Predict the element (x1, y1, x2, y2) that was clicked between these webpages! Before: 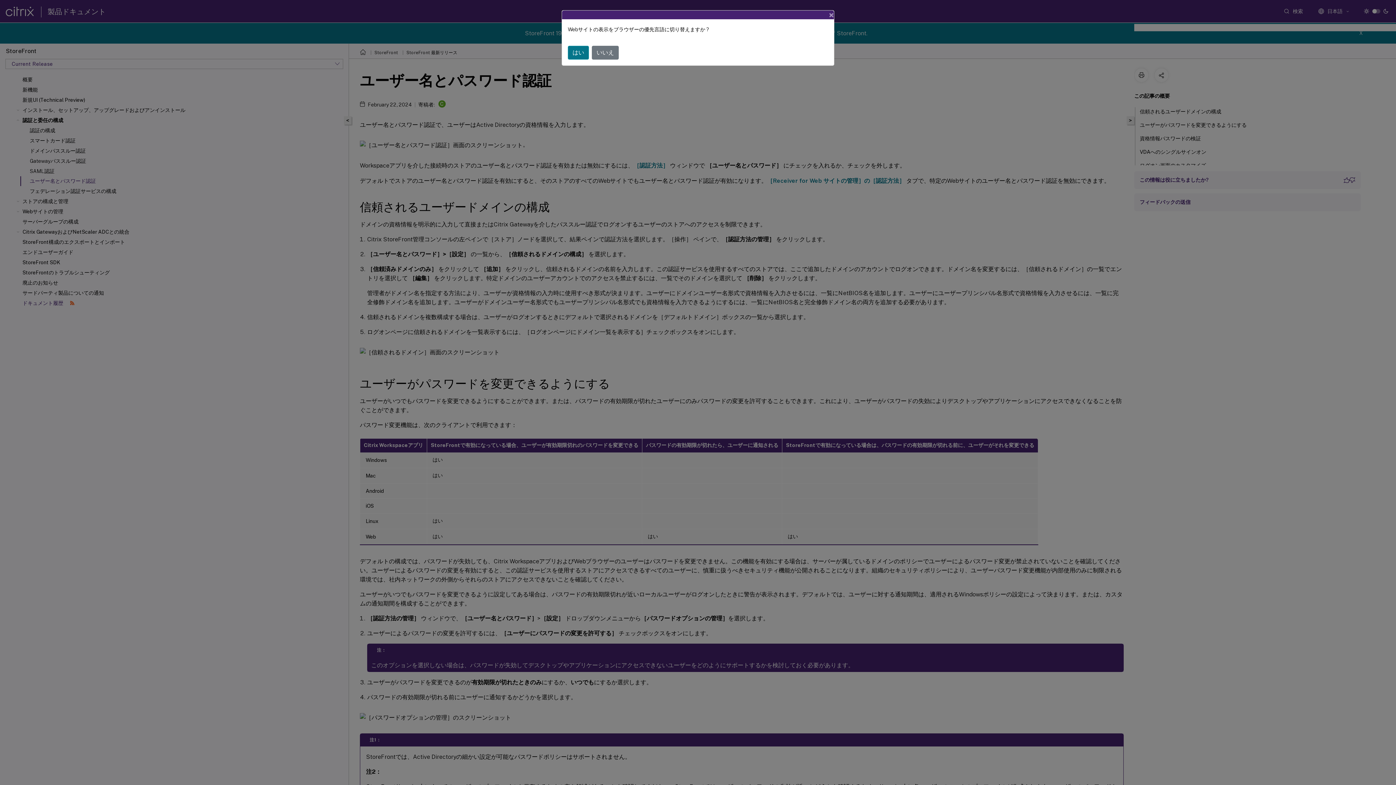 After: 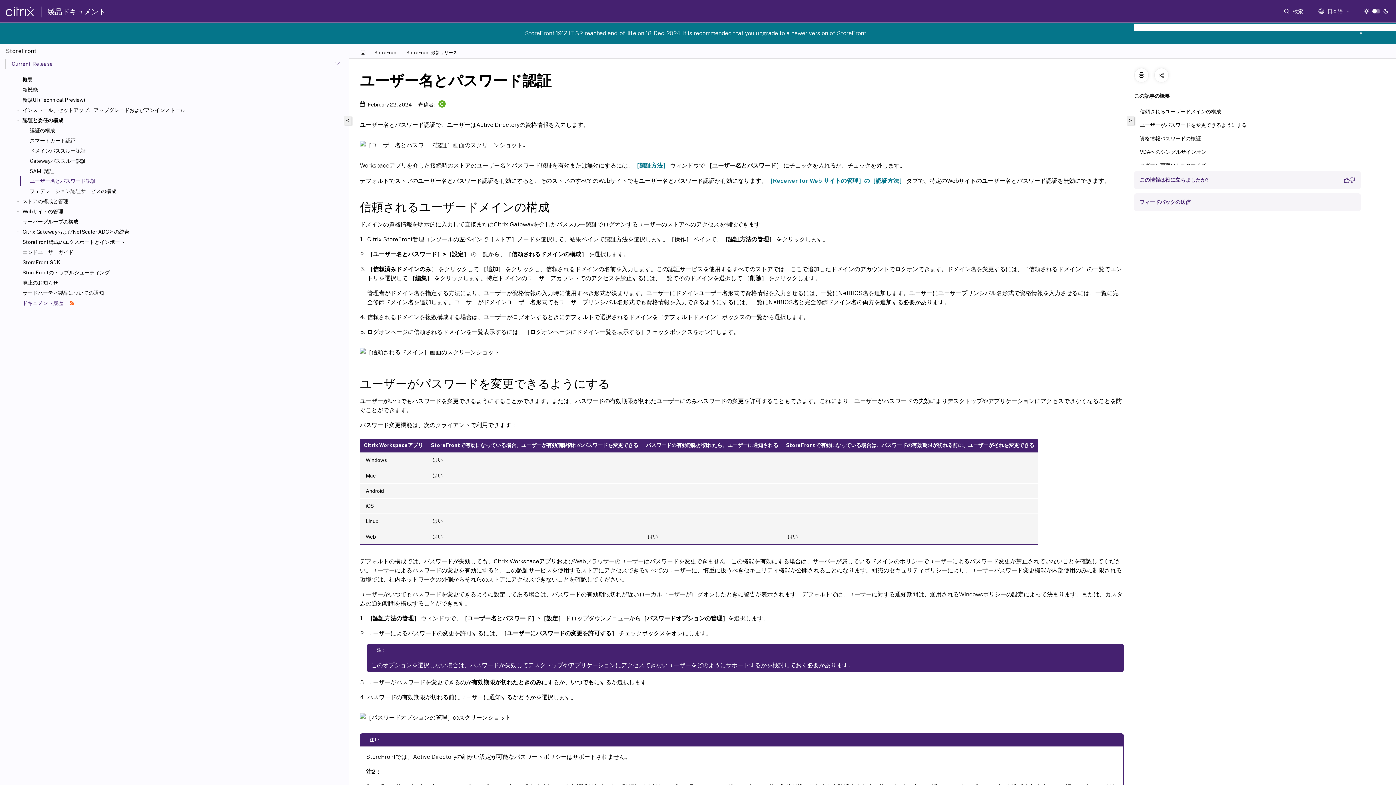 Action: bbox: (823, 4, 840, 25) label: Close